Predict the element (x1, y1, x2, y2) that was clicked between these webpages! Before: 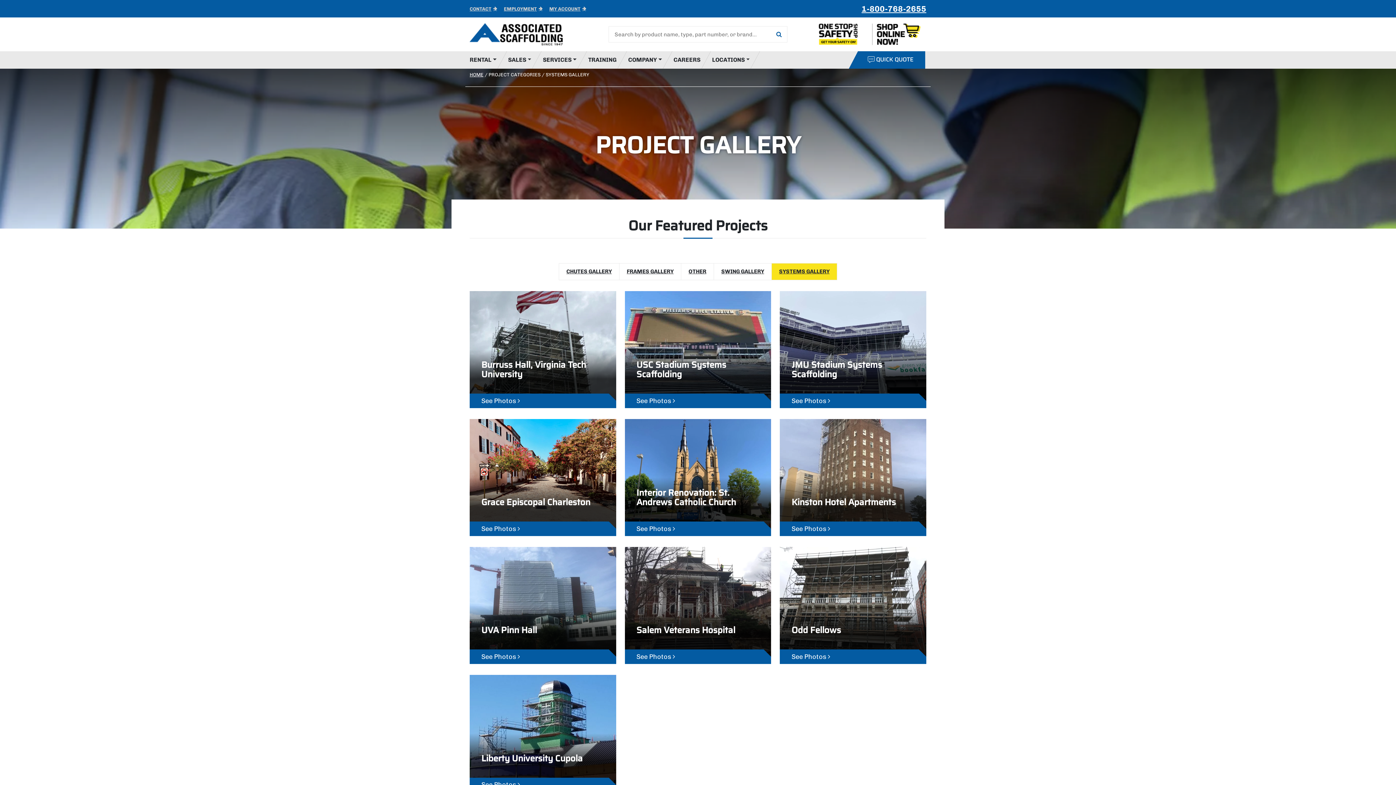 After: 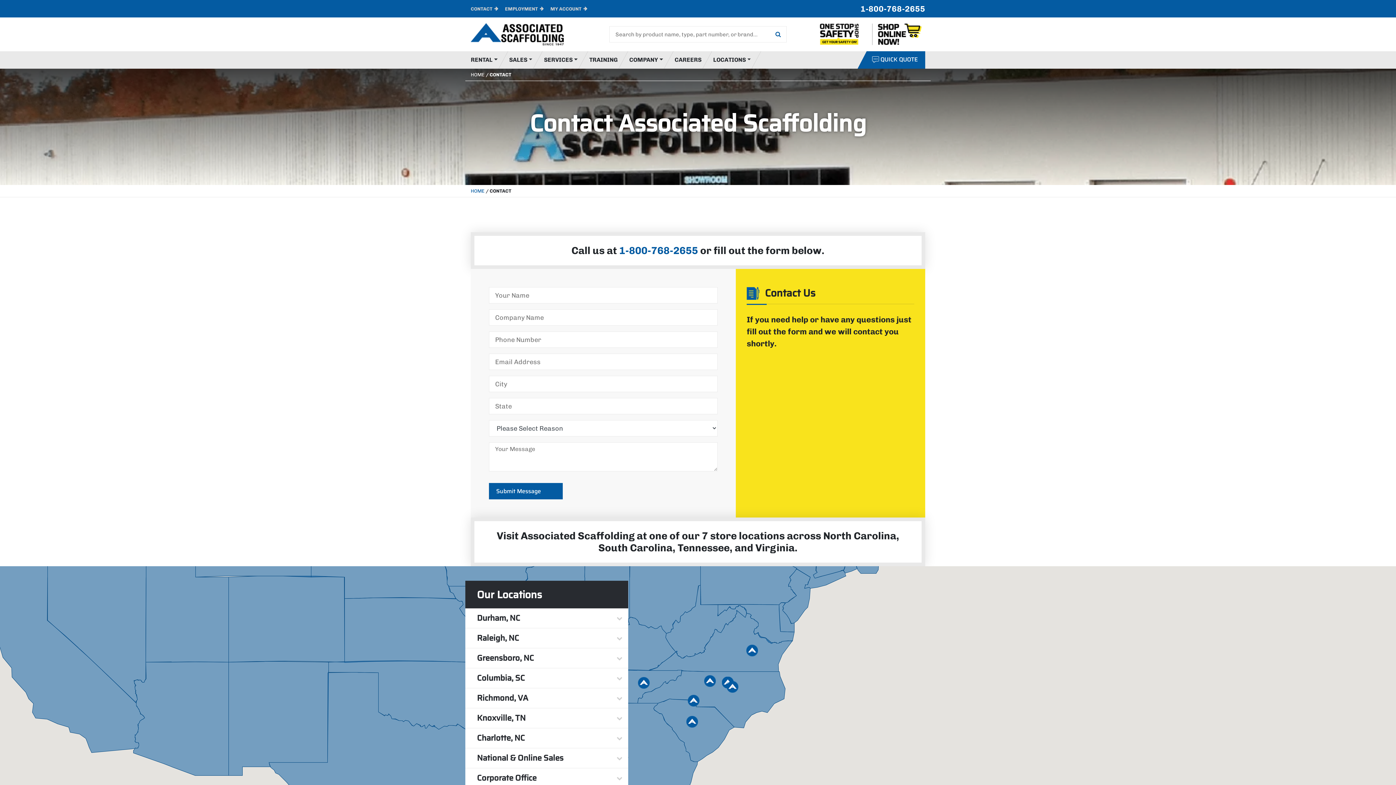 Action: label:  QUICK QUOTE bbox: (853, 54, 921, 62)